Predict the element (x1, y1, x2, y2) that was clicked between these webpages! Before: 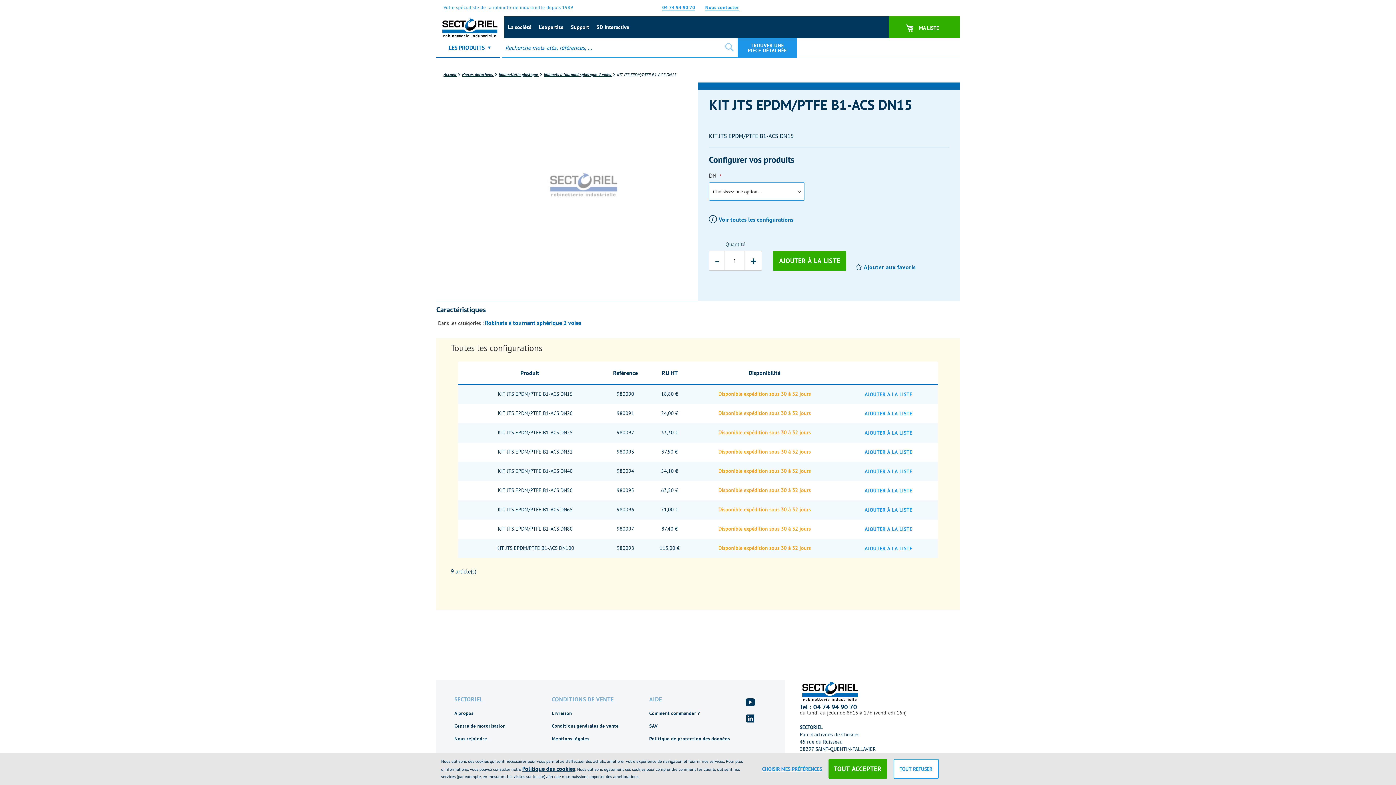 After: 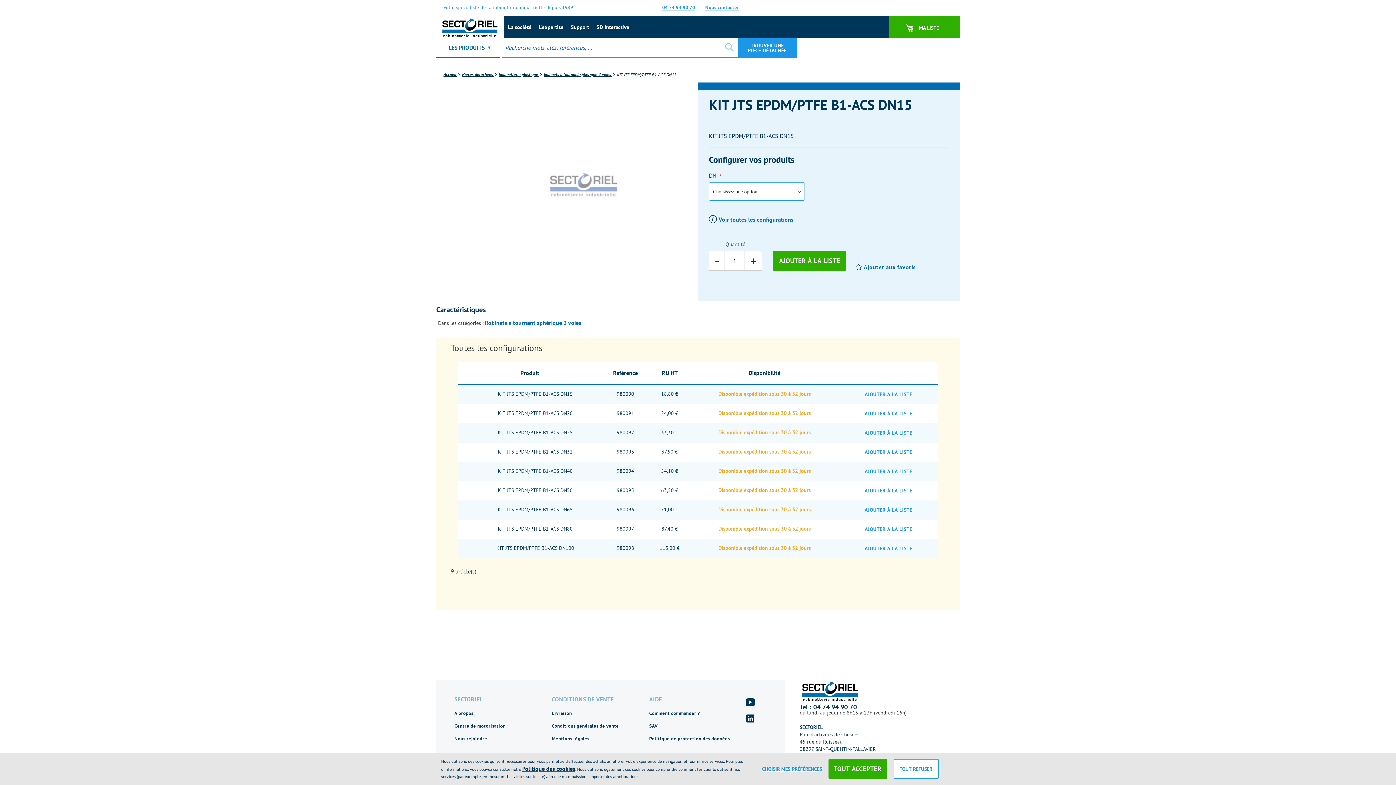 Action: bbox: (718, 216, 793, 223) label: Voir toutes les configurations